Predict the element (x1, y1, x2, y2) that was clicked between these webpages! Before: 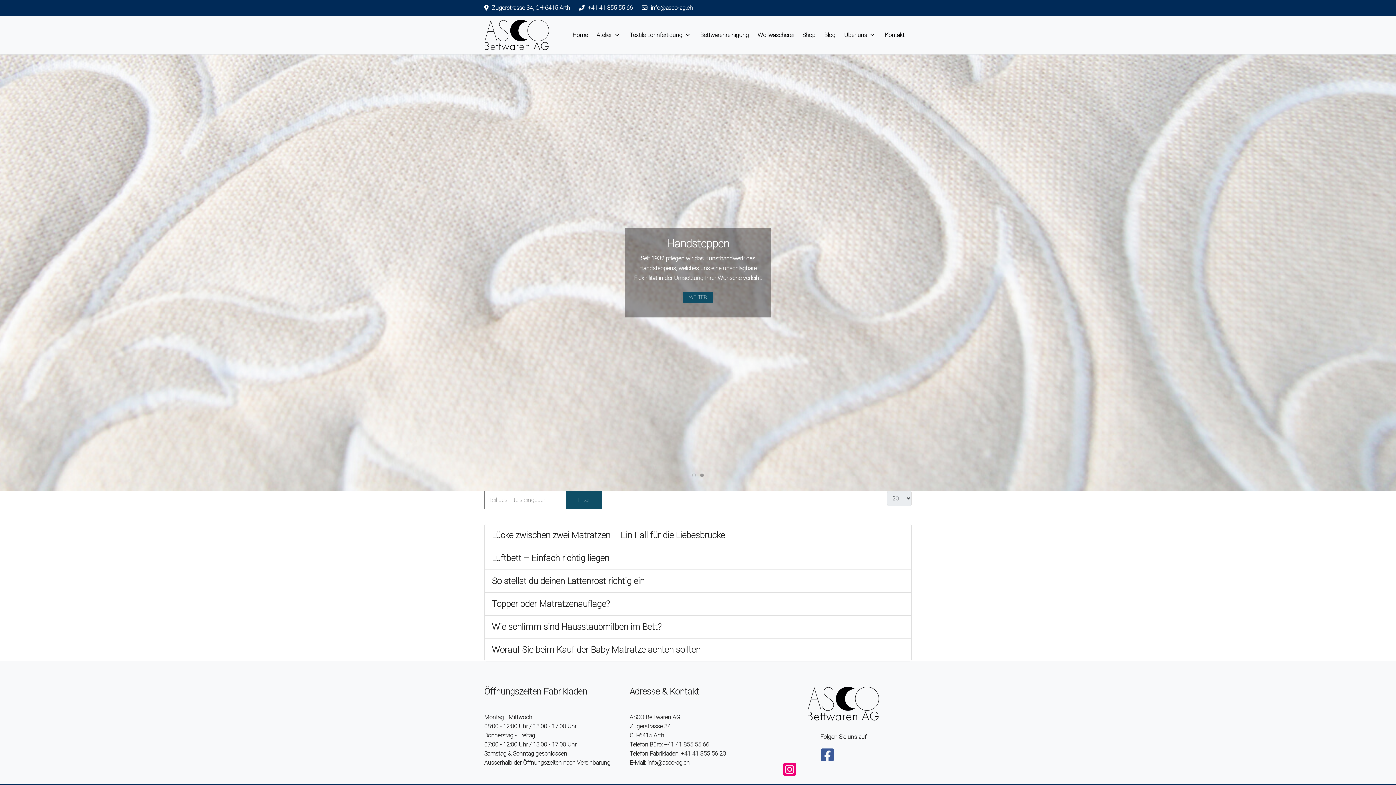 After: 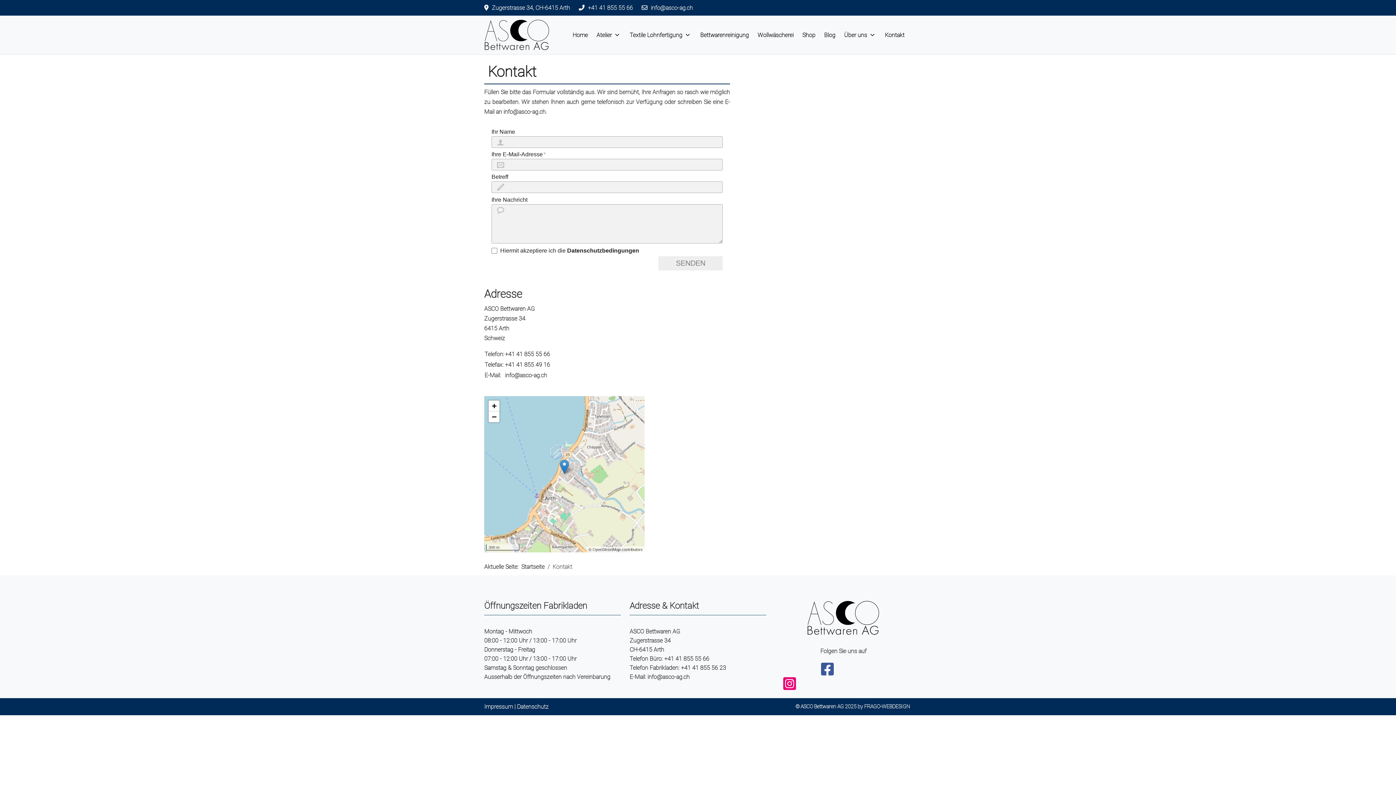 Action: label: Kontakt bbox: (880, 27, 909, 42)